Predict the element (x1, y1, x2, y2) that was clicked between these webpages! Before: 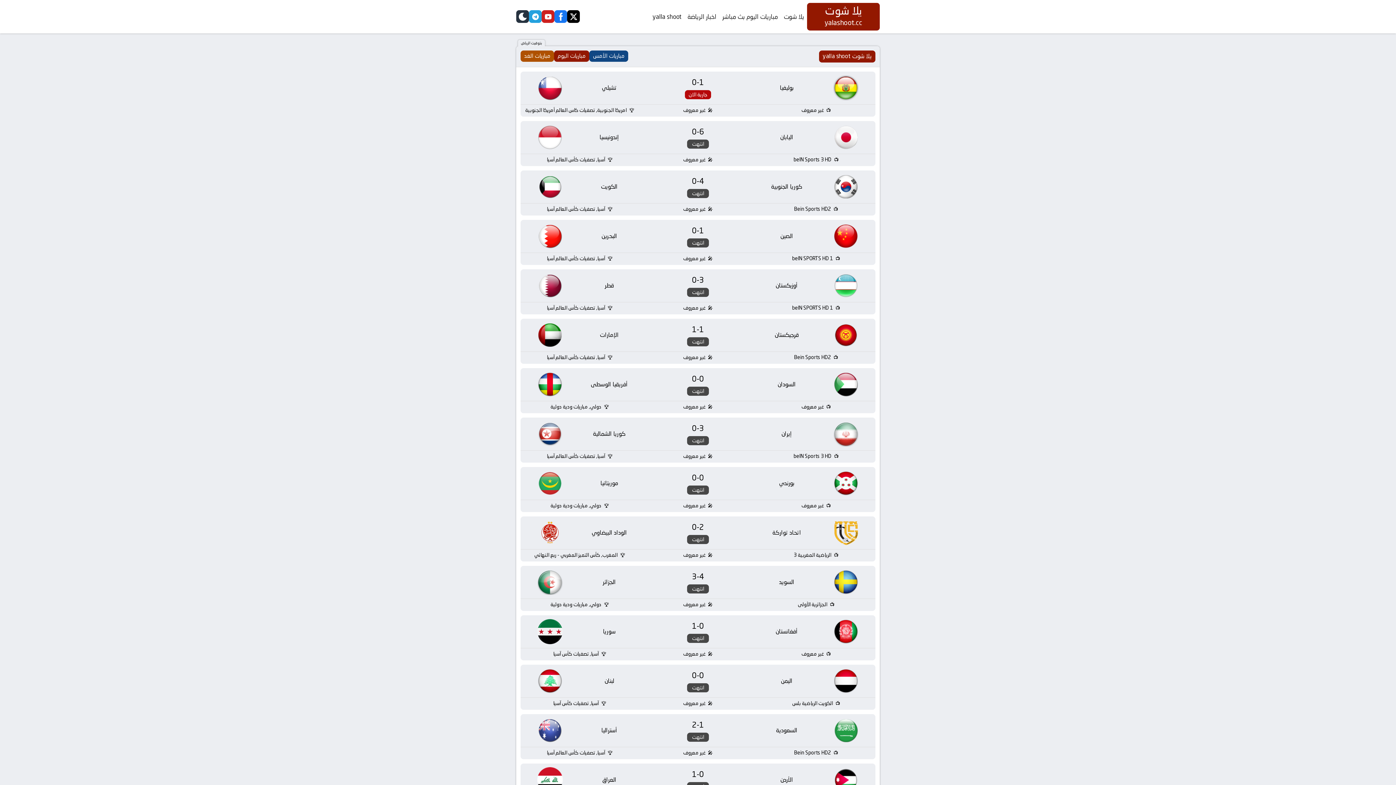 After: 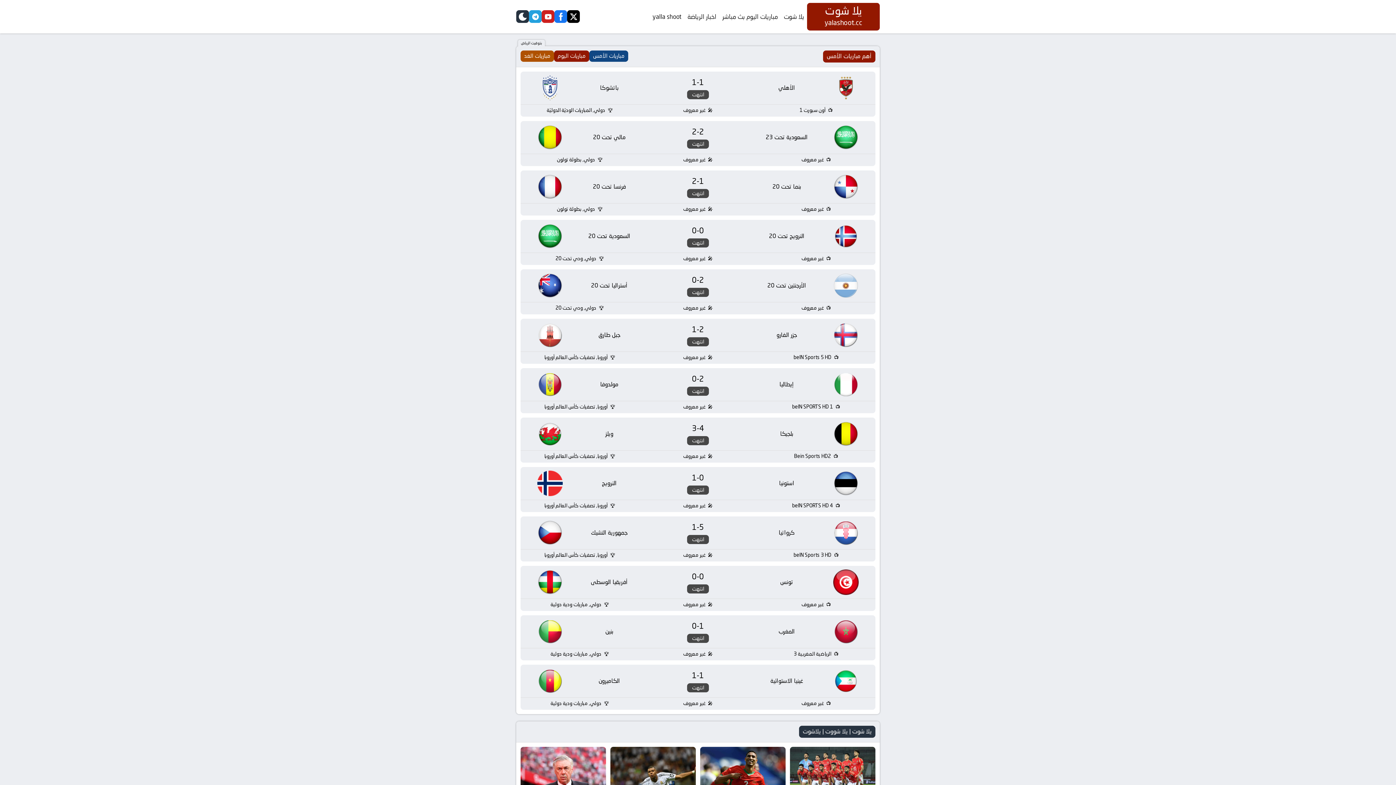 Action: bbox: (589, 50, 628, 61) label: مباريات الأمس